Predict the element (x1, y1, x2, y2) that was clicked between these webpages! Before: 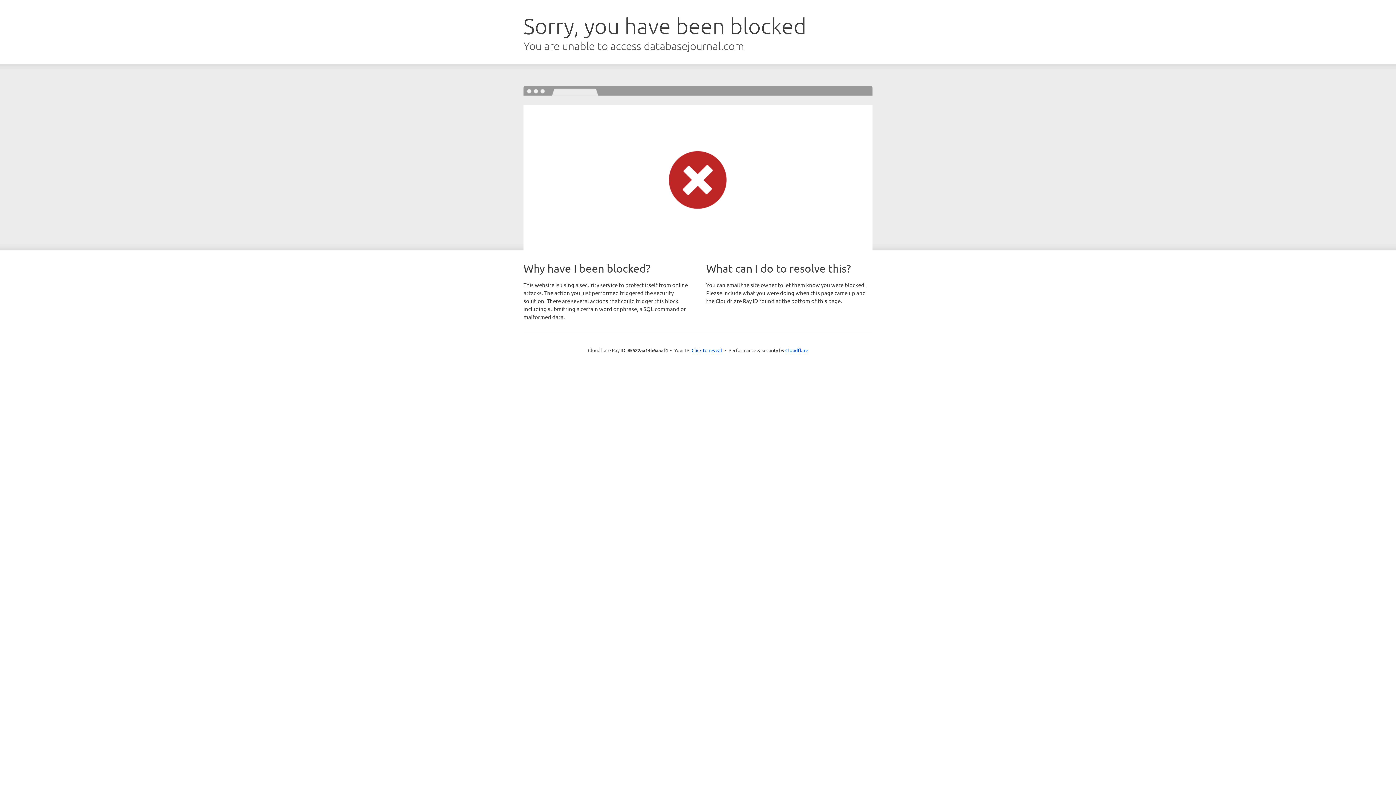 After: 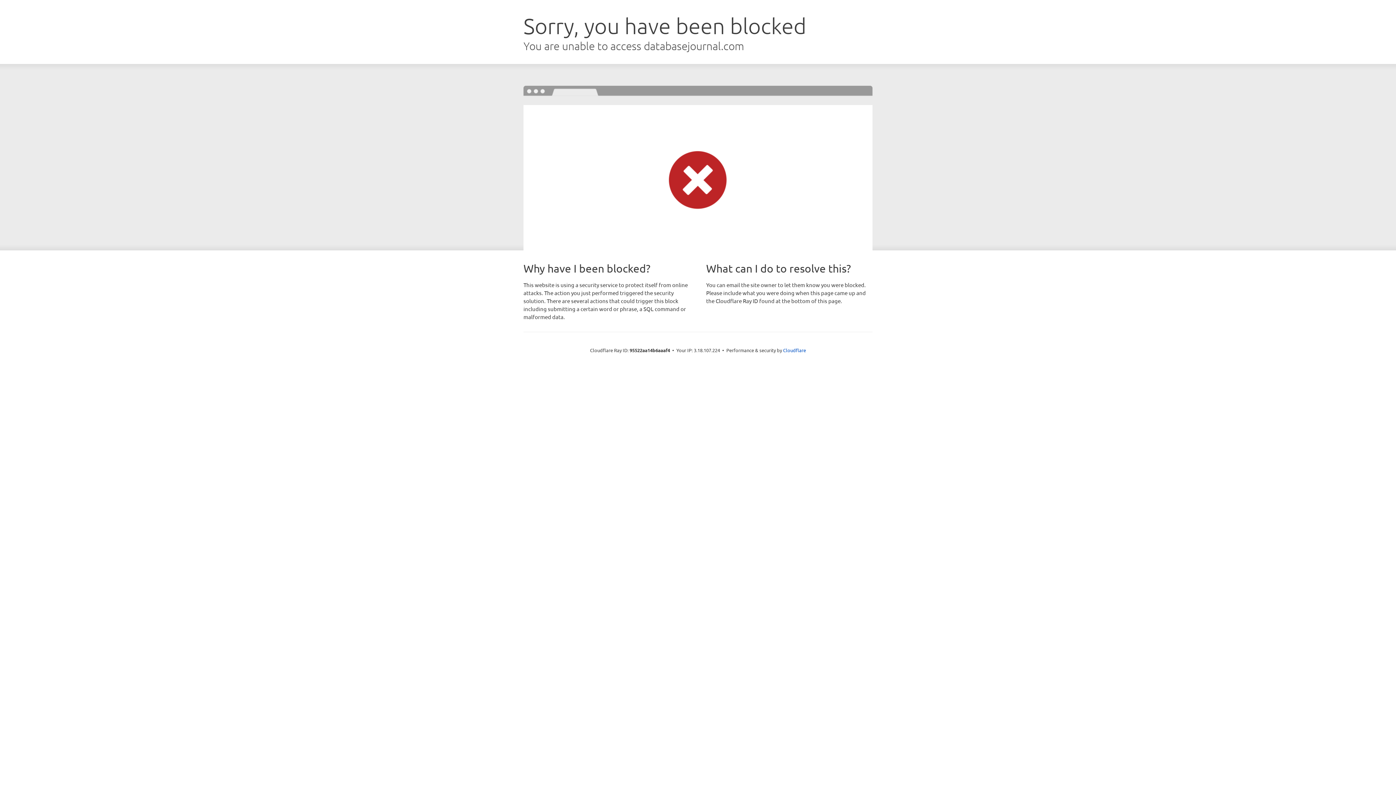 Action: label: Click to reveal bbox: (691, 346, 722, 353)